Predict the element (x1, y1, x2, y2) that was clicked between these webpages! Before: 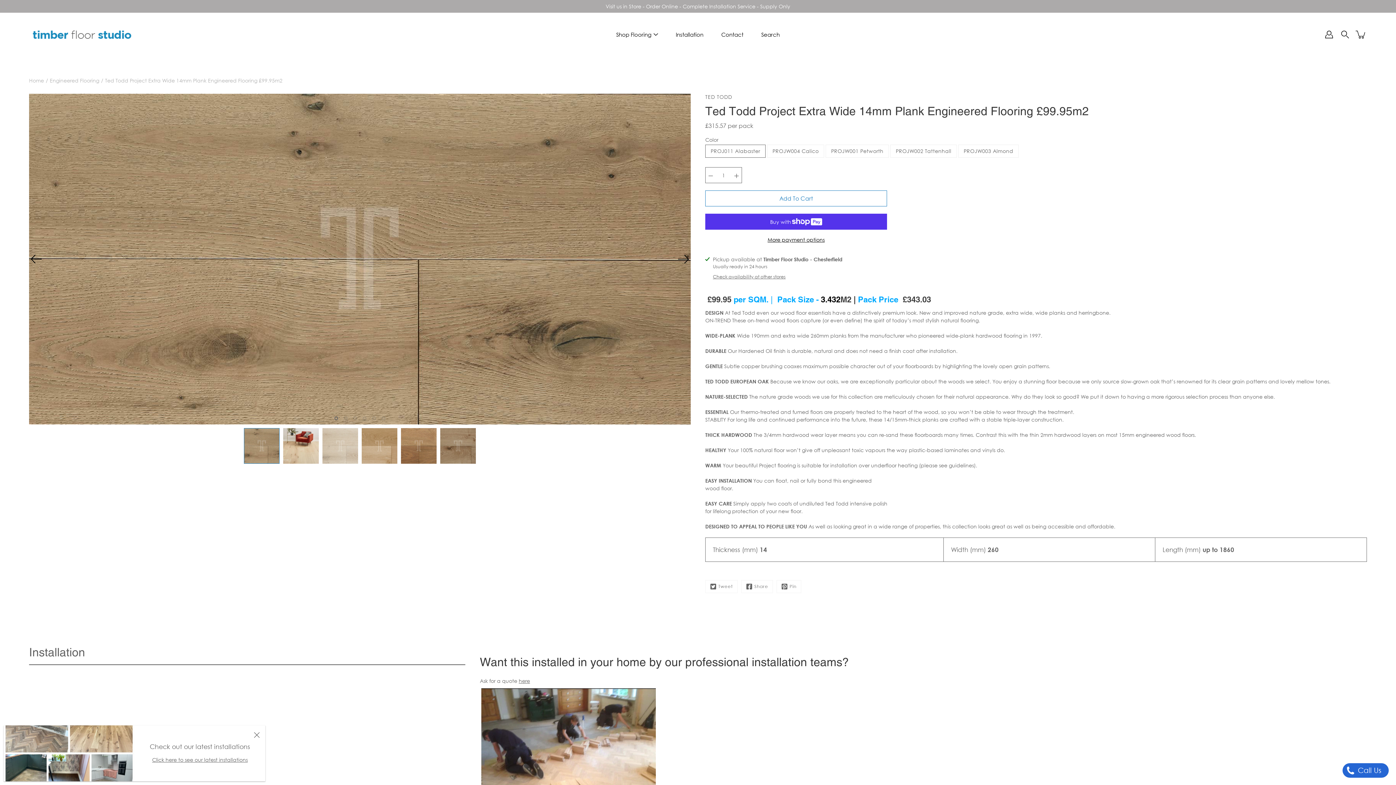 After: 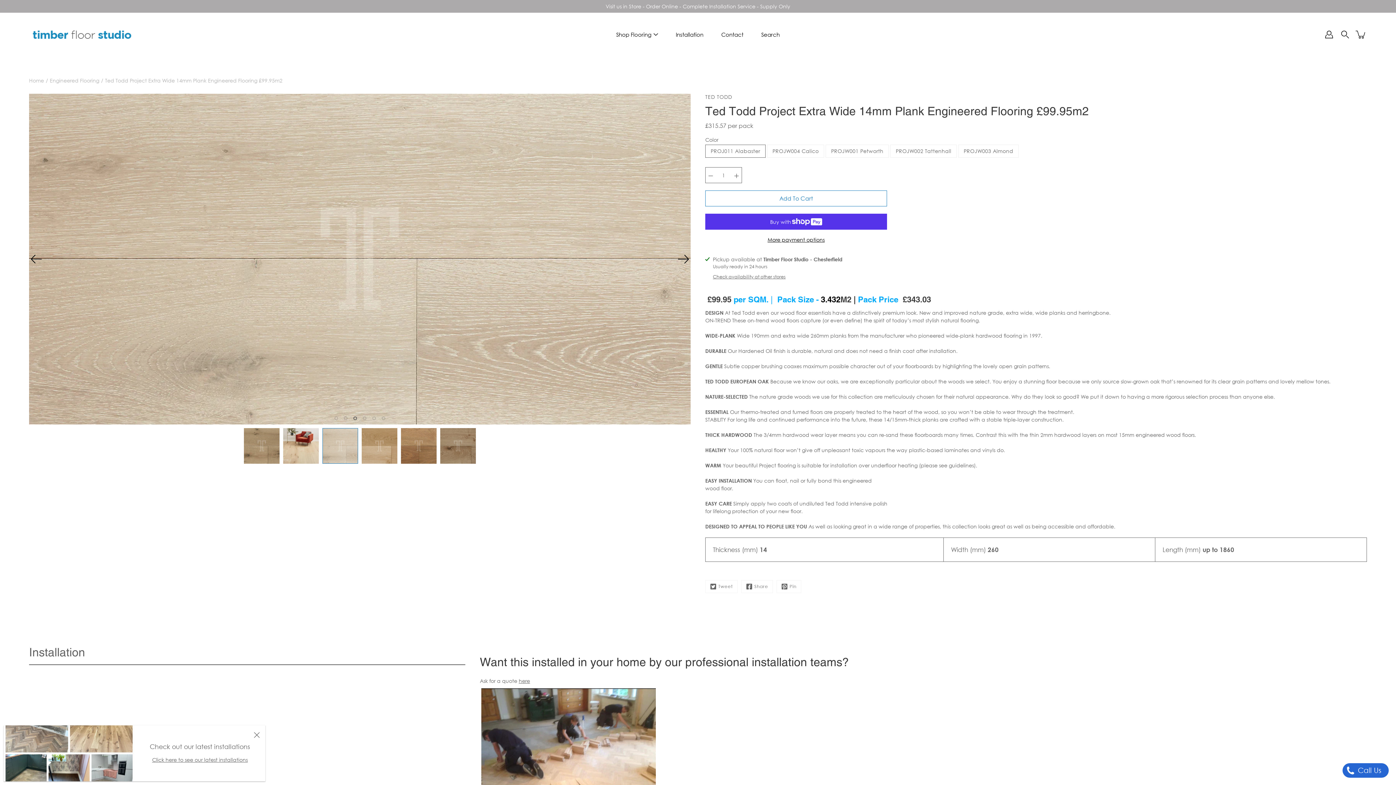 Action: bbox: (322, 428, 358, 464)